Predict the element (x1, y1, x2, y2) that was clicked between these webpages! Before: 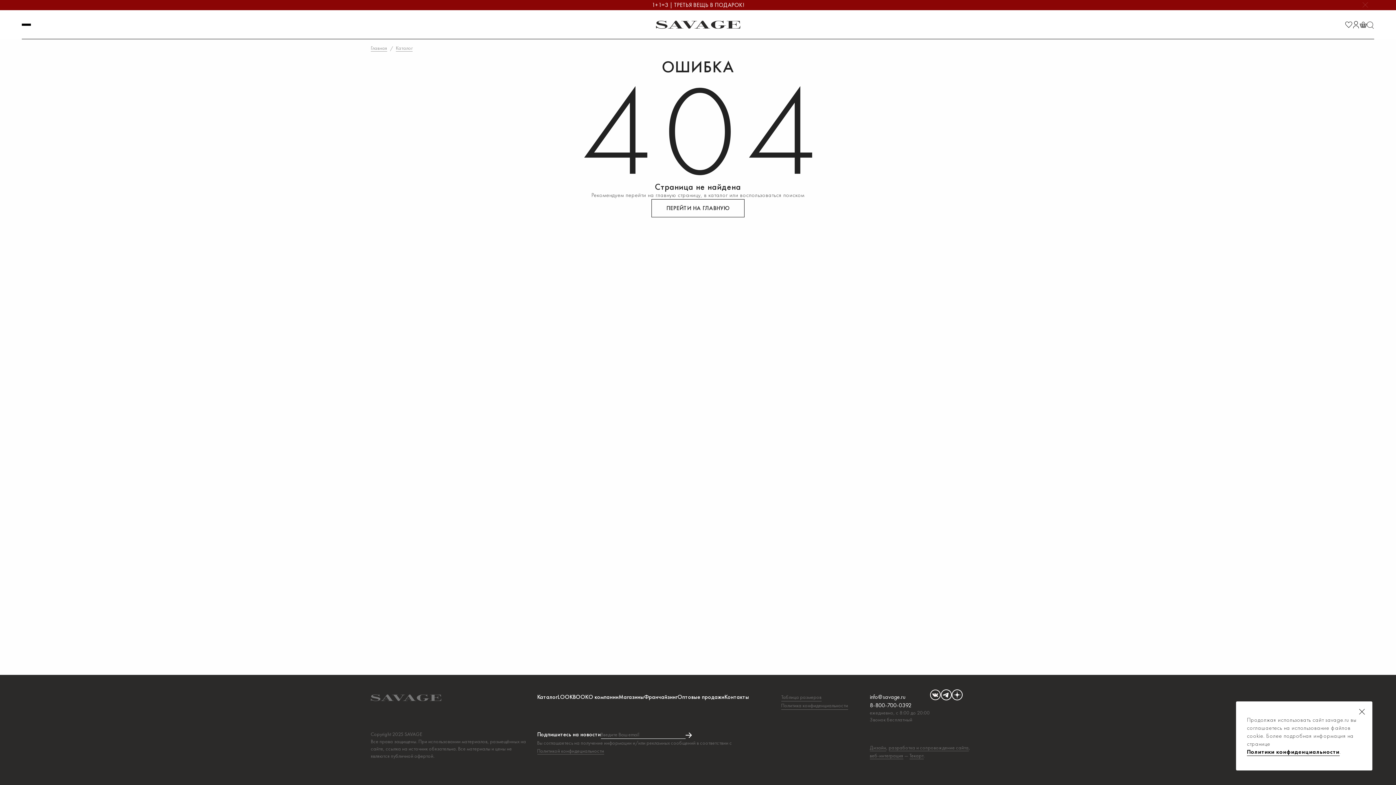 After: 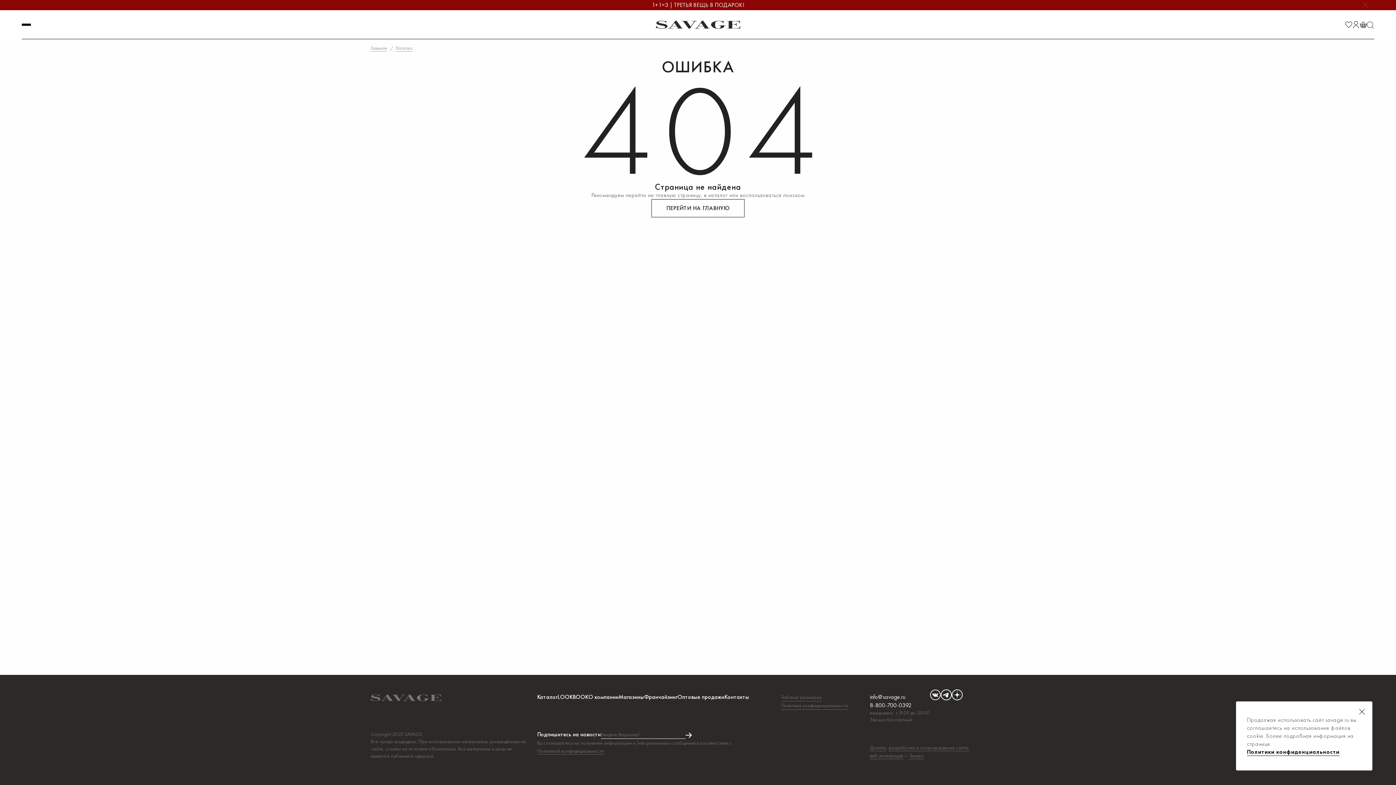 Action: bbox: (685, 732, 691, 738)